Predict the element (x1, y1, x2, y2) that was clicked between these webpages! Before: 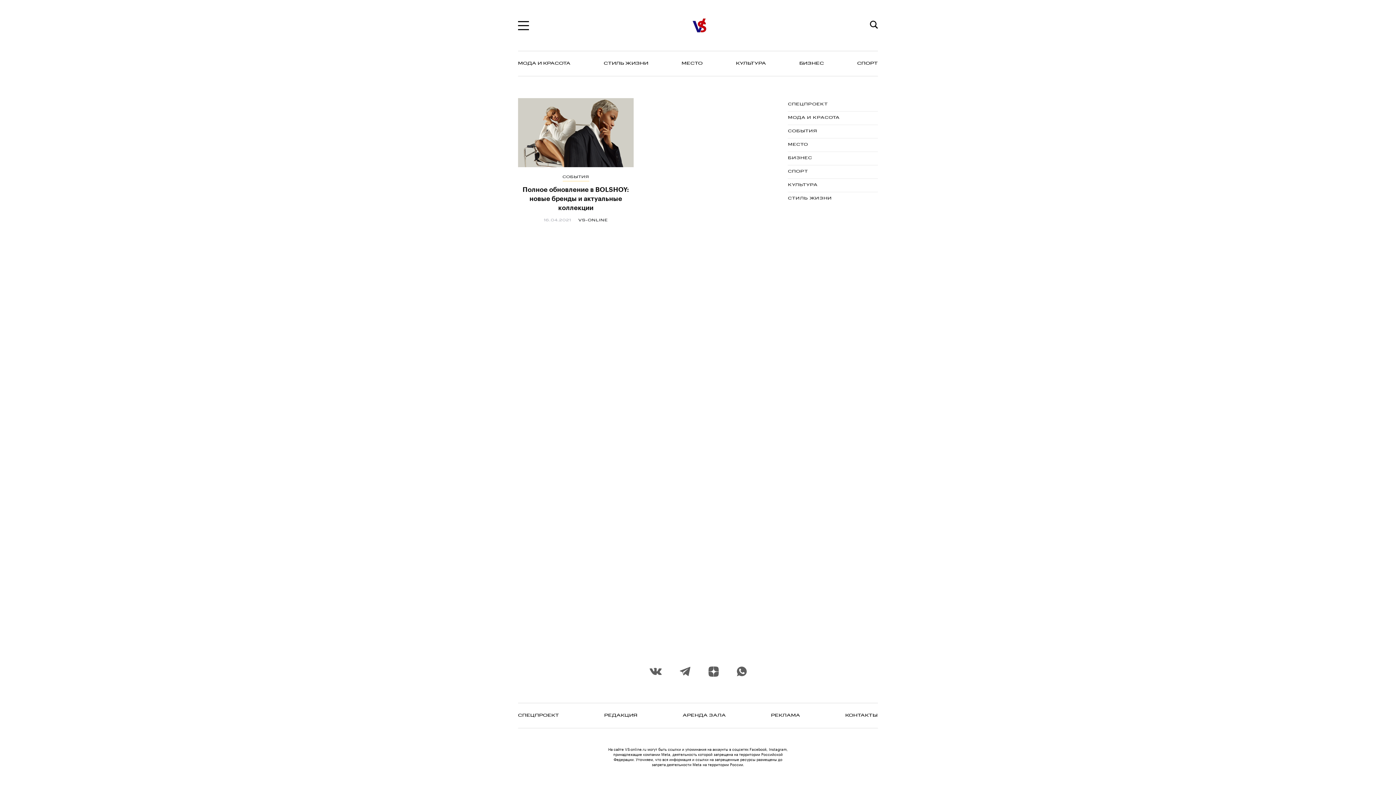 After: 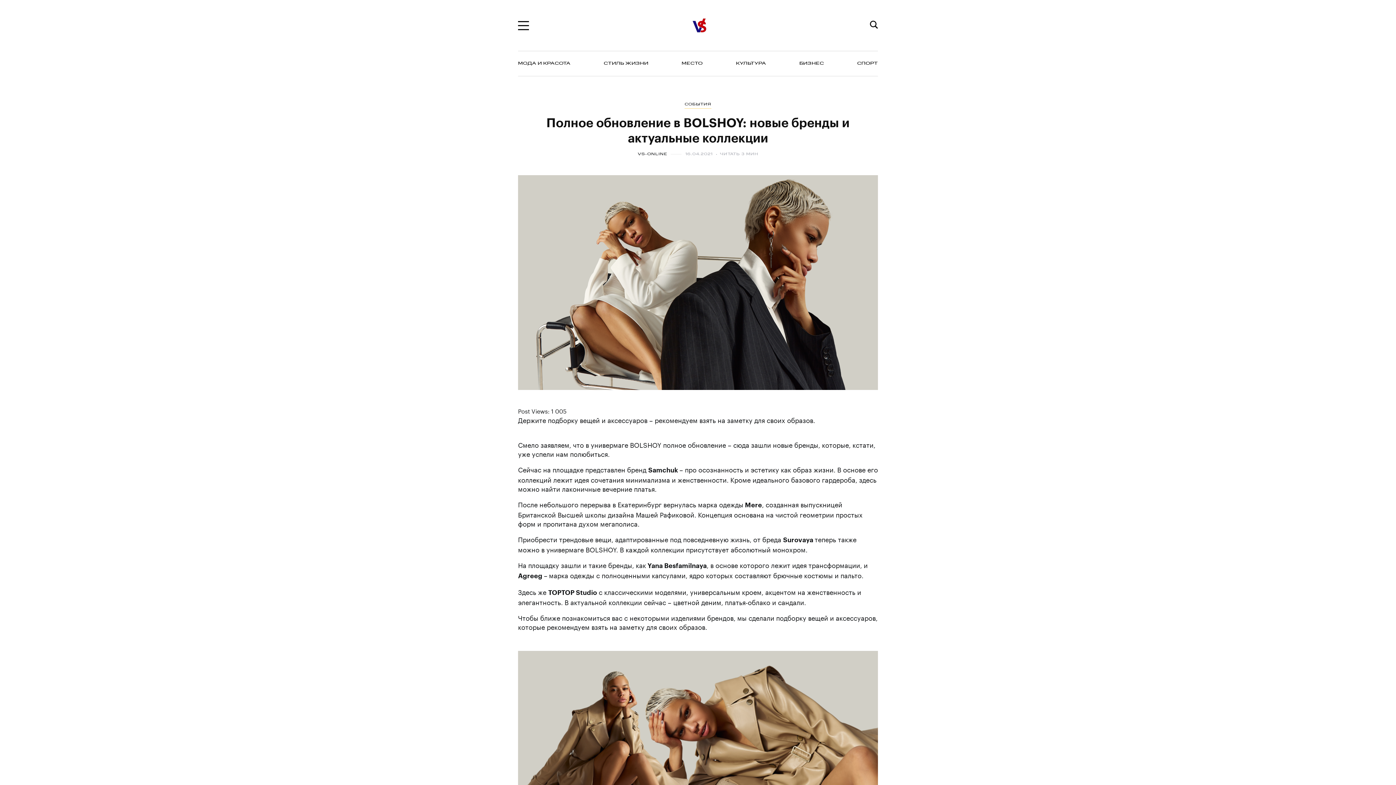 Action: bbox: (518, 185, 633, 212) label: Полное обновление в BOLSHOY: новые бренды и актуальные коллекции